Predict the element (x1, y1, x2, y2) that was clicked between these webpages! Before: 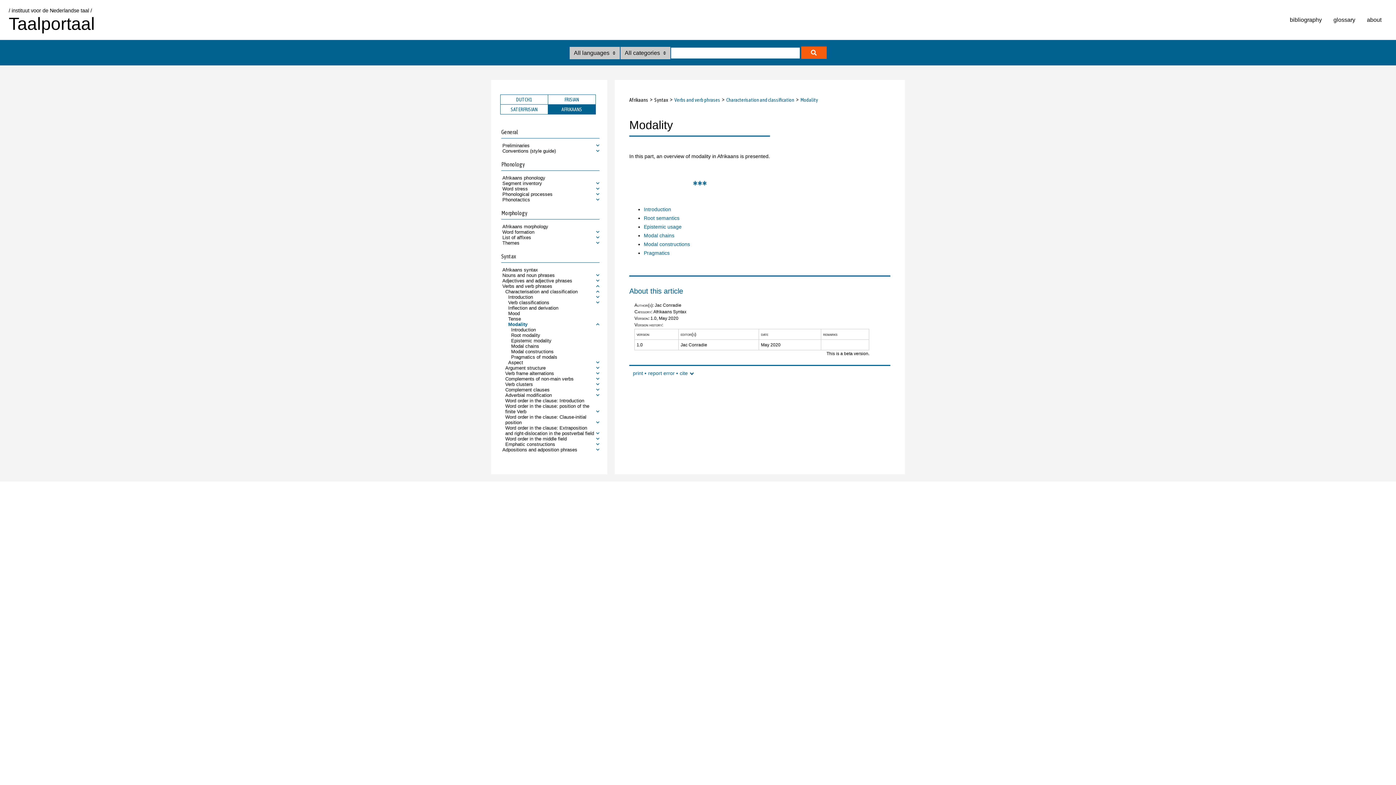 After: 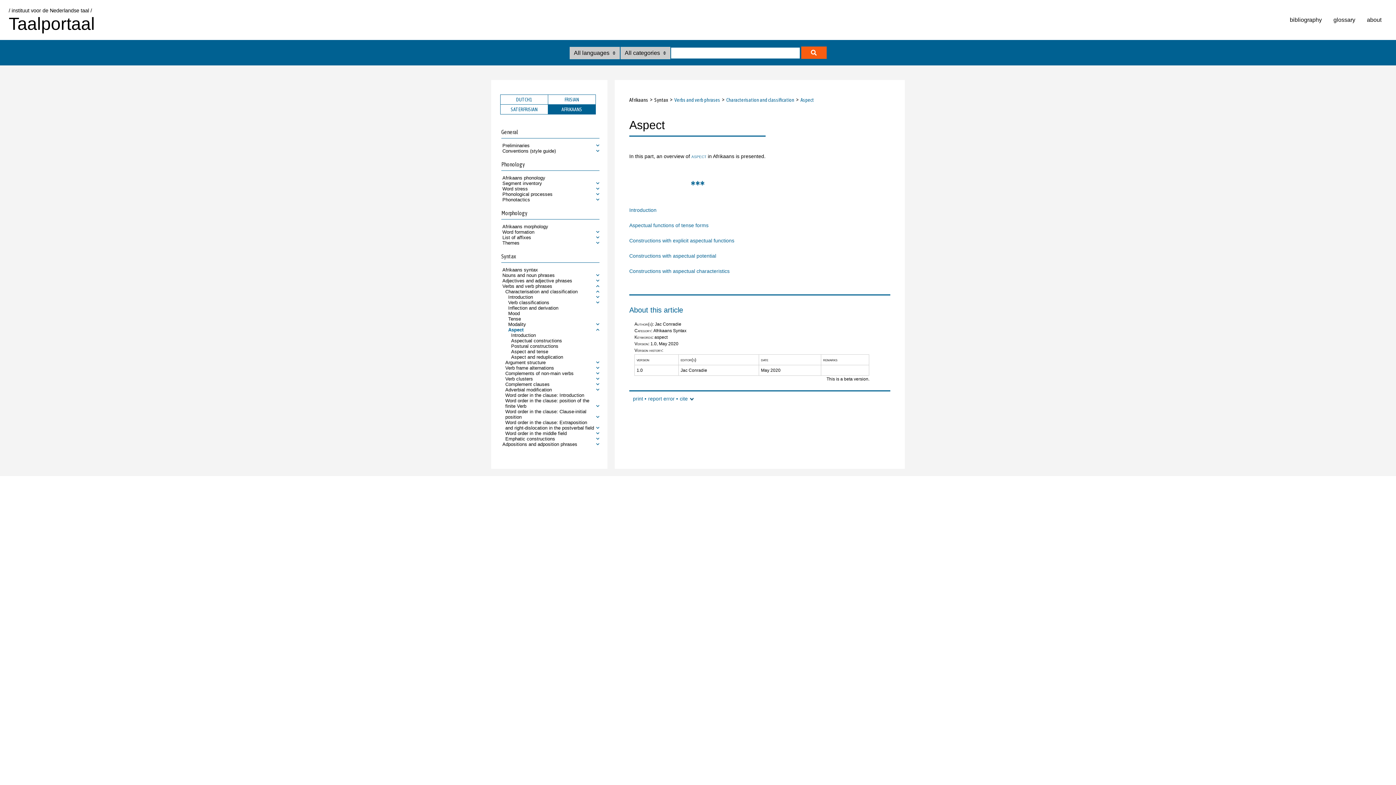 Action: label: Aspect bbox: (508, 360, 599, 365)